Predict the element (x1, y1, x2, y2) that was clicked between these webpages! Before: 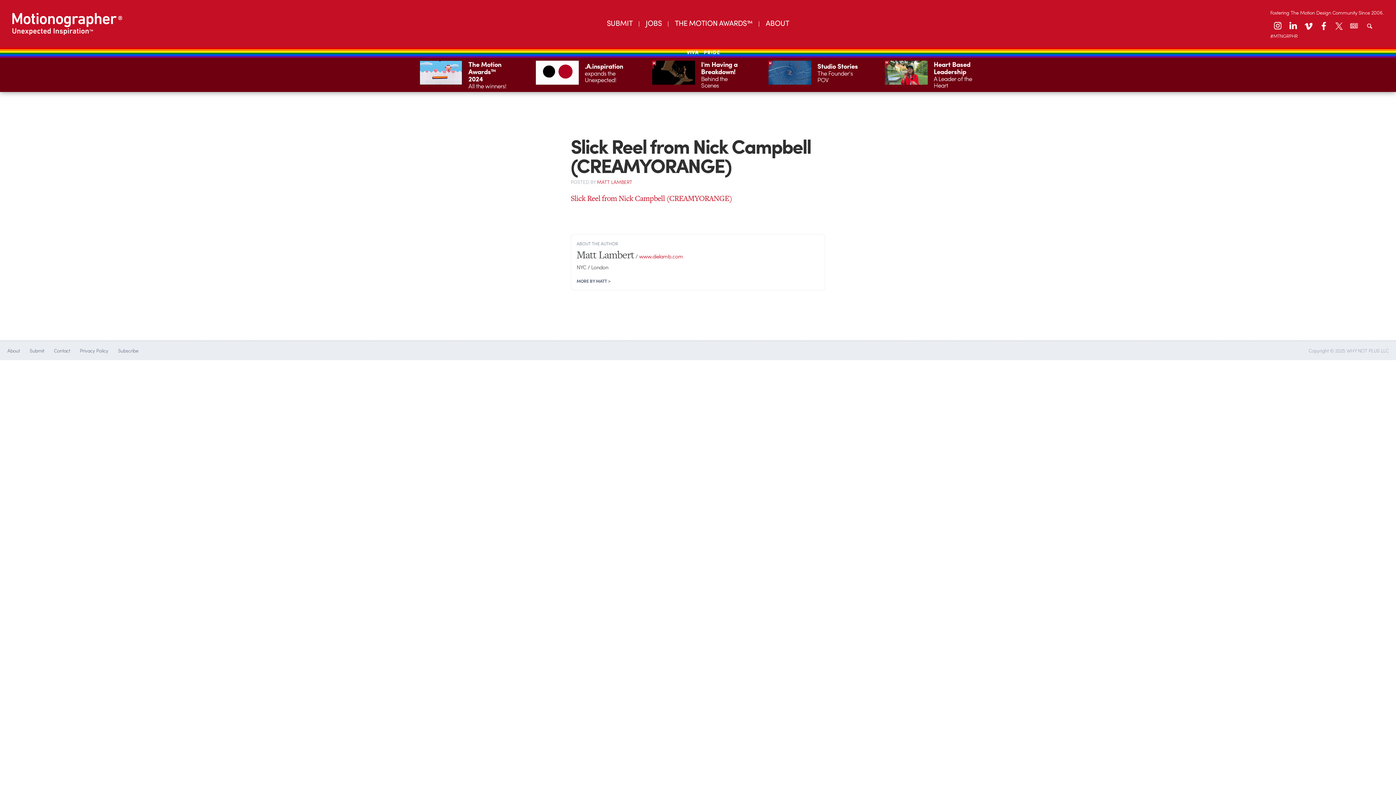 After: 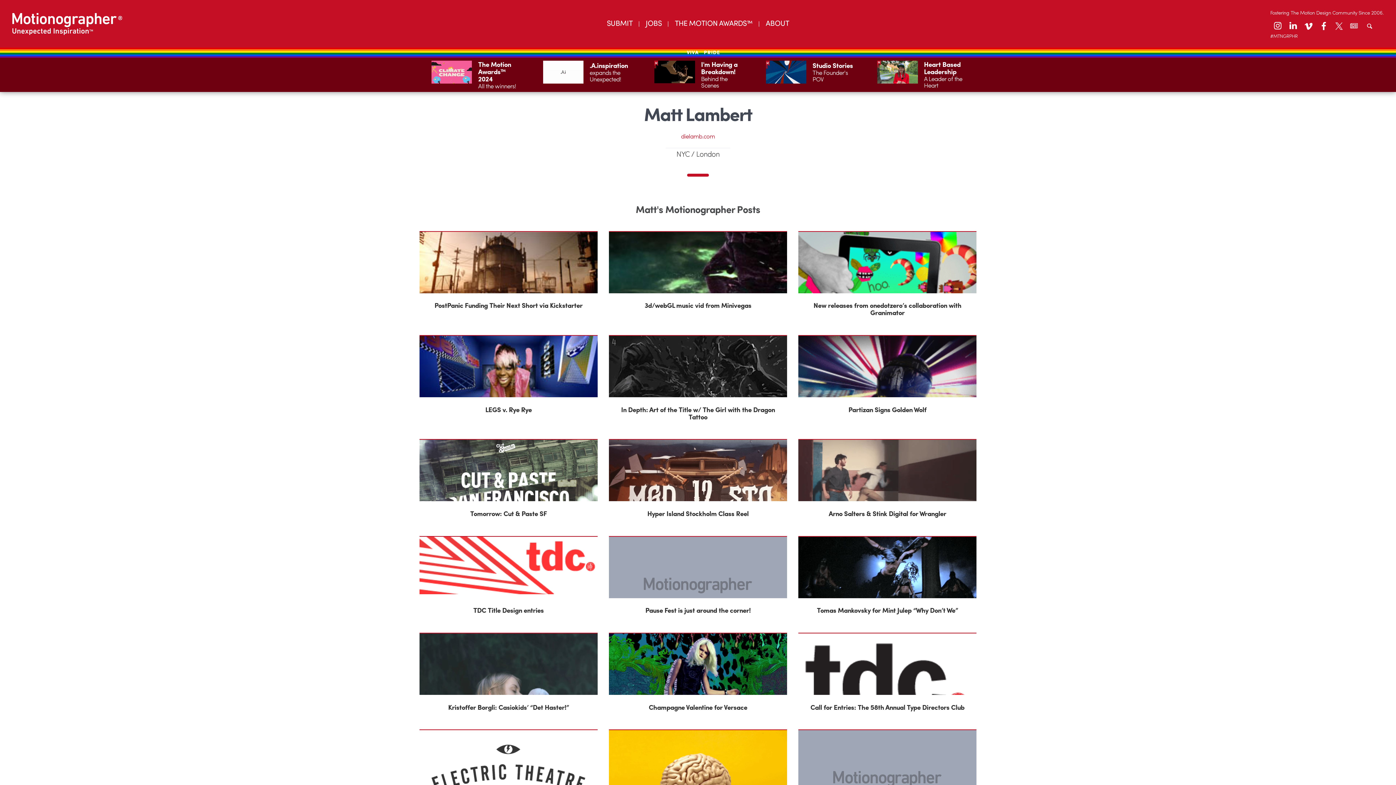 Action: bbox: (597, 178, 632, 185) label: MATT LAMBERT